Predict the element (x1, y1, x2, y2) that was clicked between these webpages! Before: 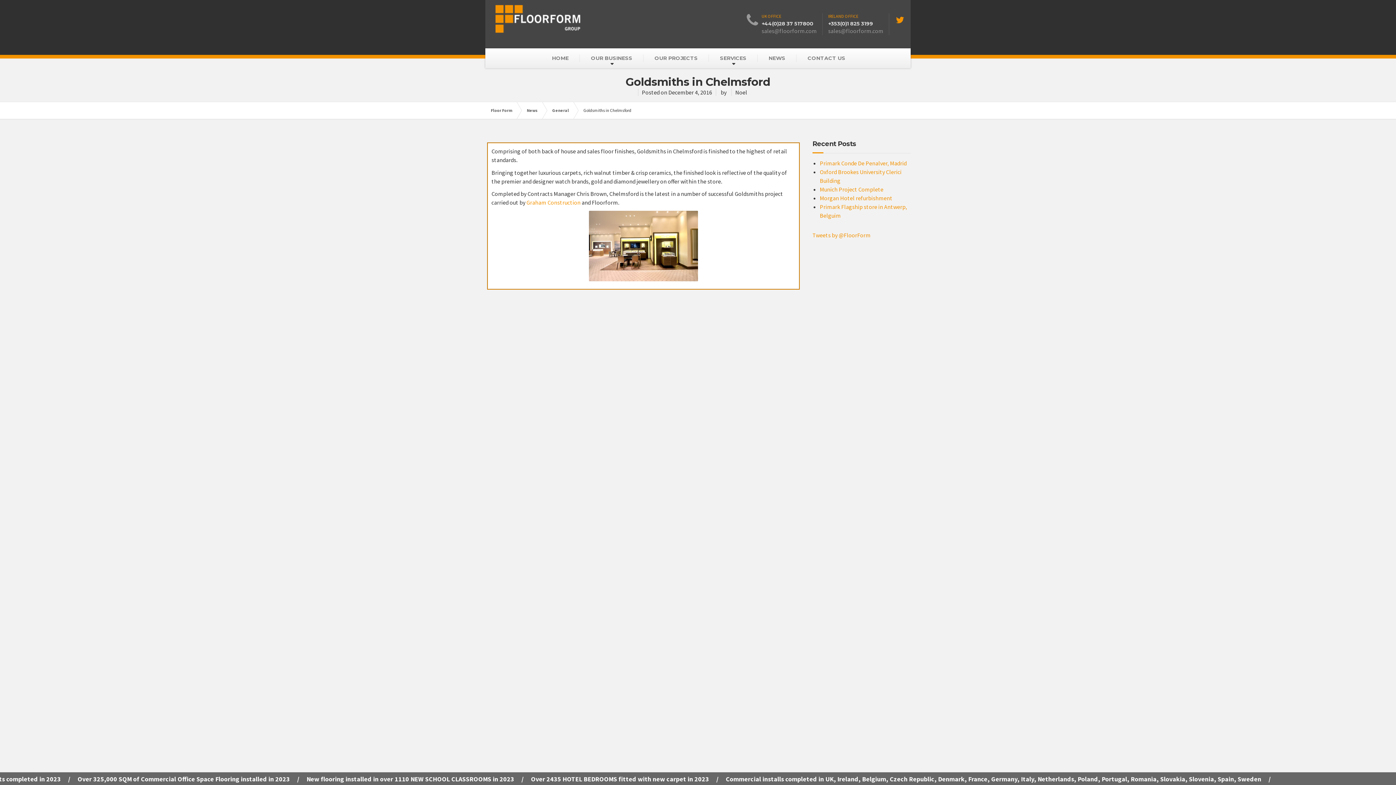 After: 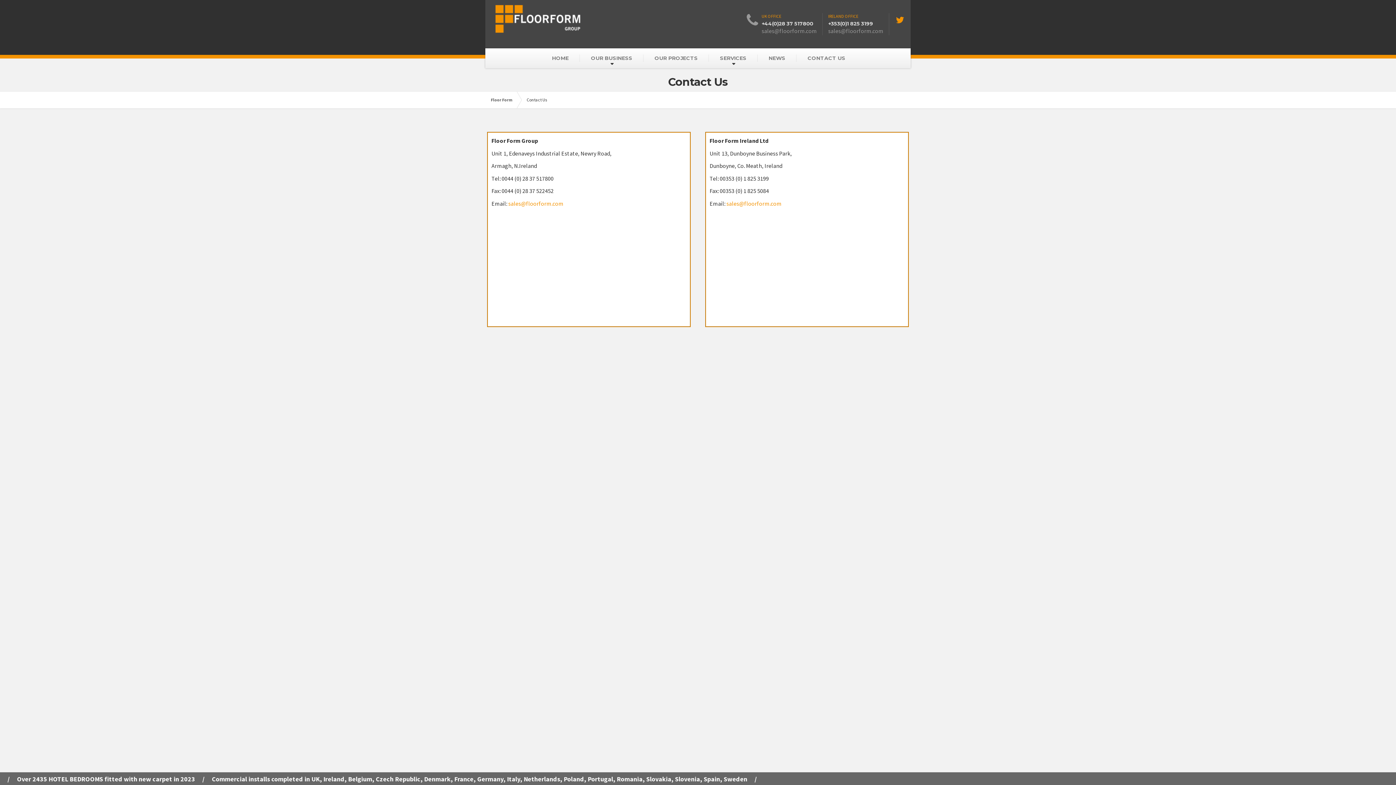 Action: bbox: (796, 48, 856, 68) label: CONTACT US